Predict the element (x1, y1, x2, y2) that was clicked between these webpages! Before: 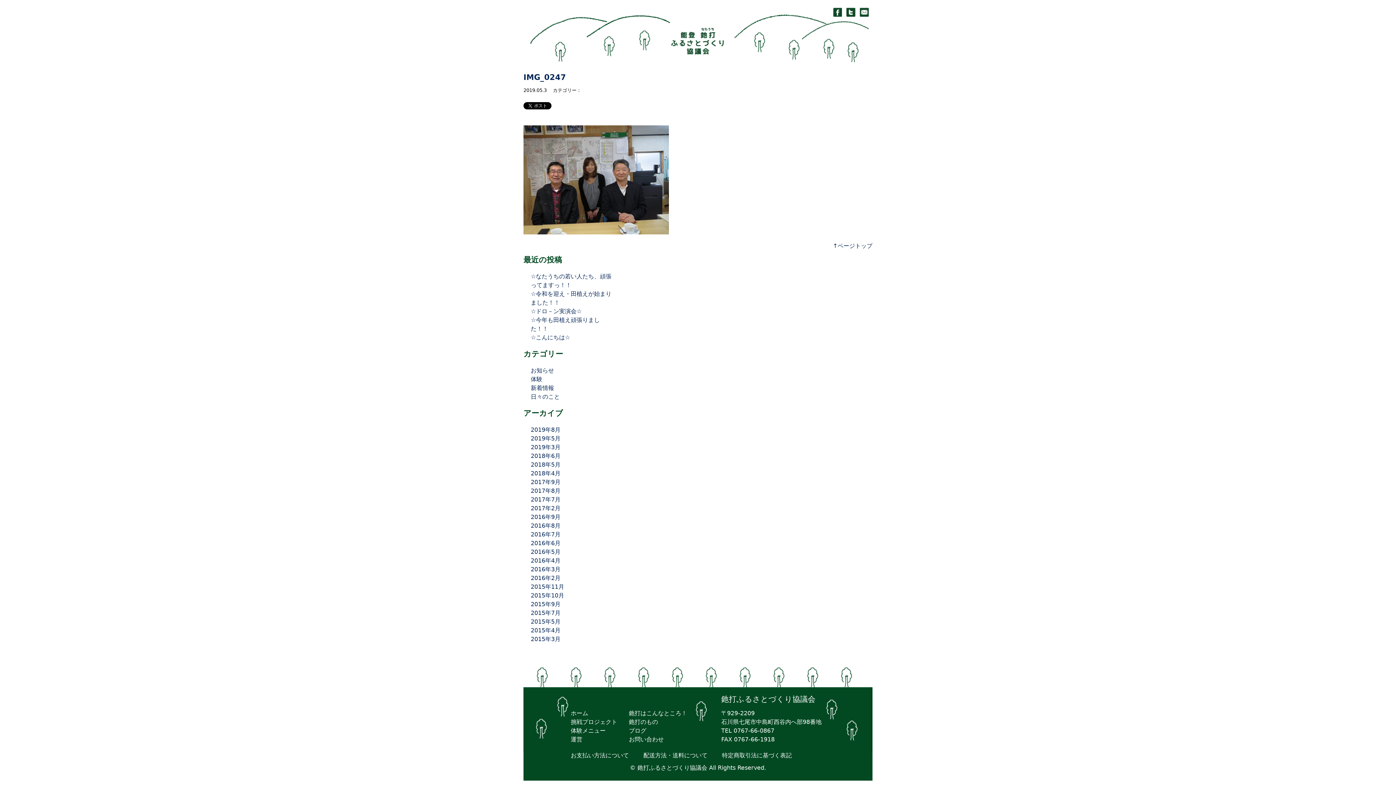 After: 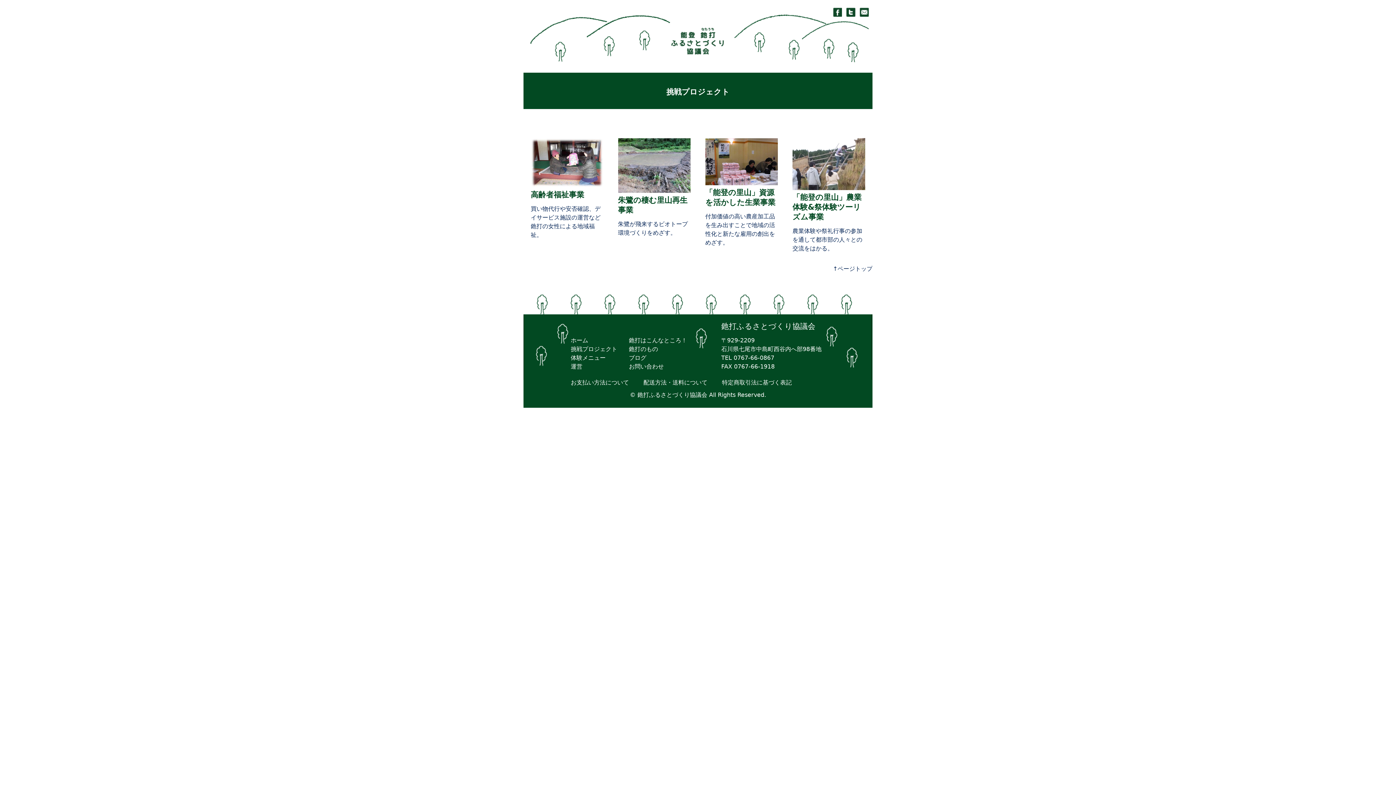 Action: bbox: (570, 718, 617, 725) label: 挑戦プロジェクト